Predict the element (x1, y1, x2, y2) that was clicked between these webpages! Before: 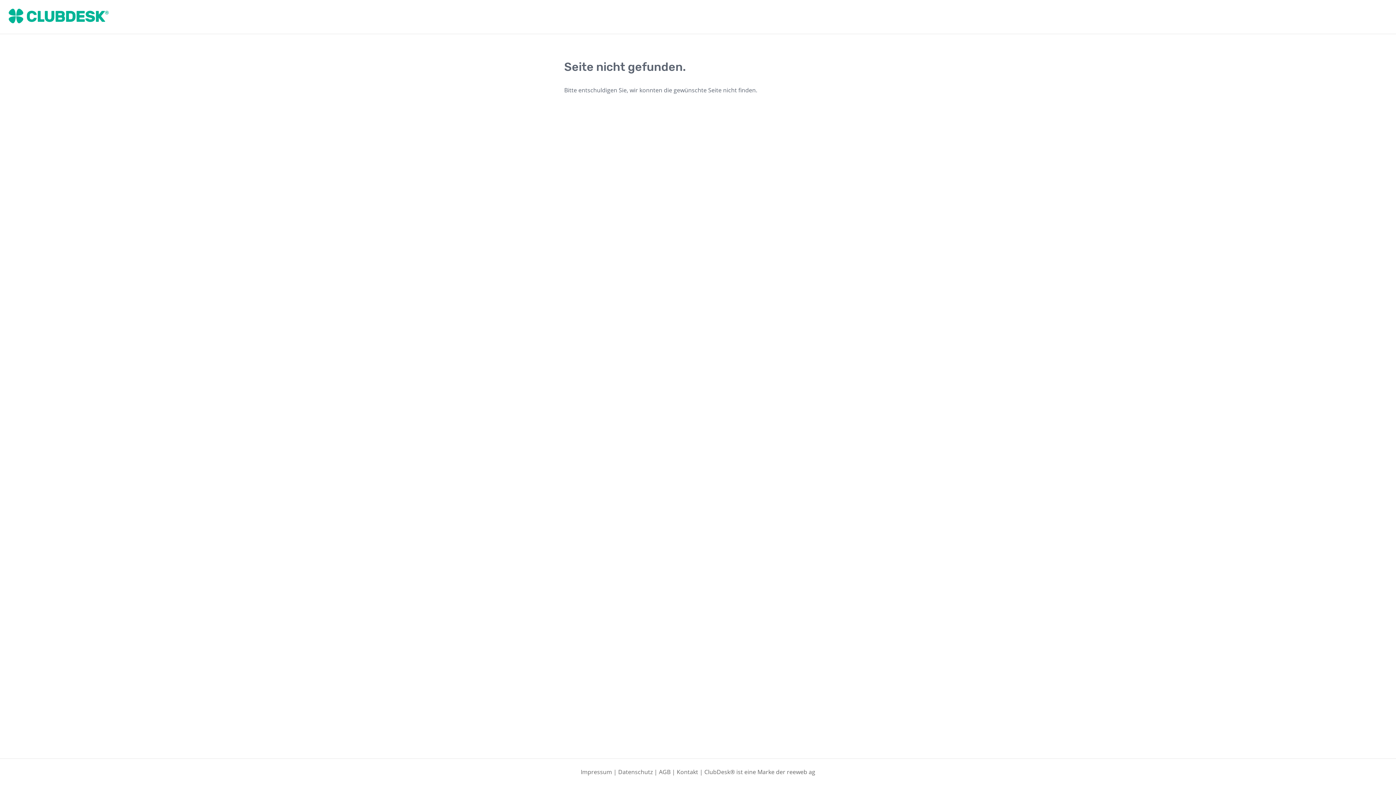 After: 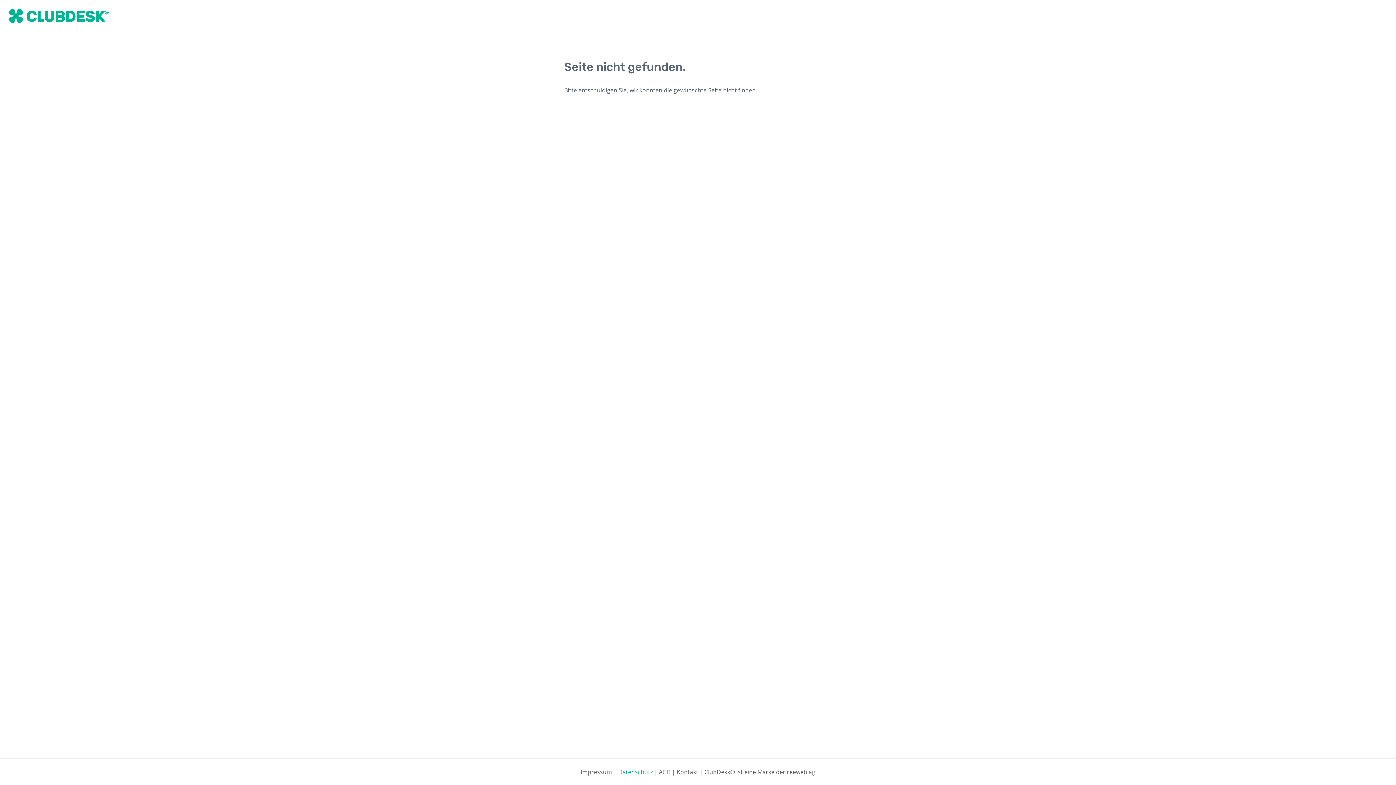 Action: label: Datenschutz bbox: (618, 768, 652, 776)